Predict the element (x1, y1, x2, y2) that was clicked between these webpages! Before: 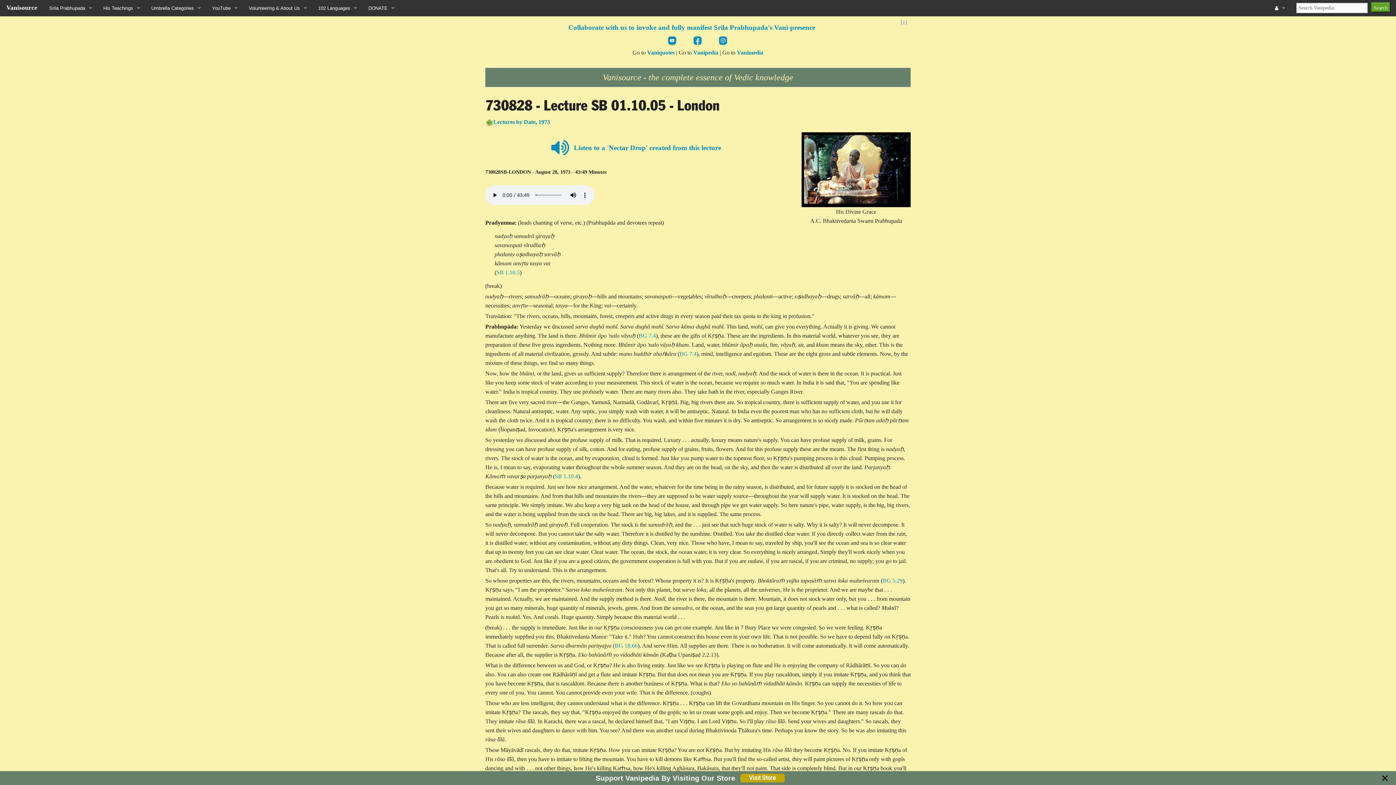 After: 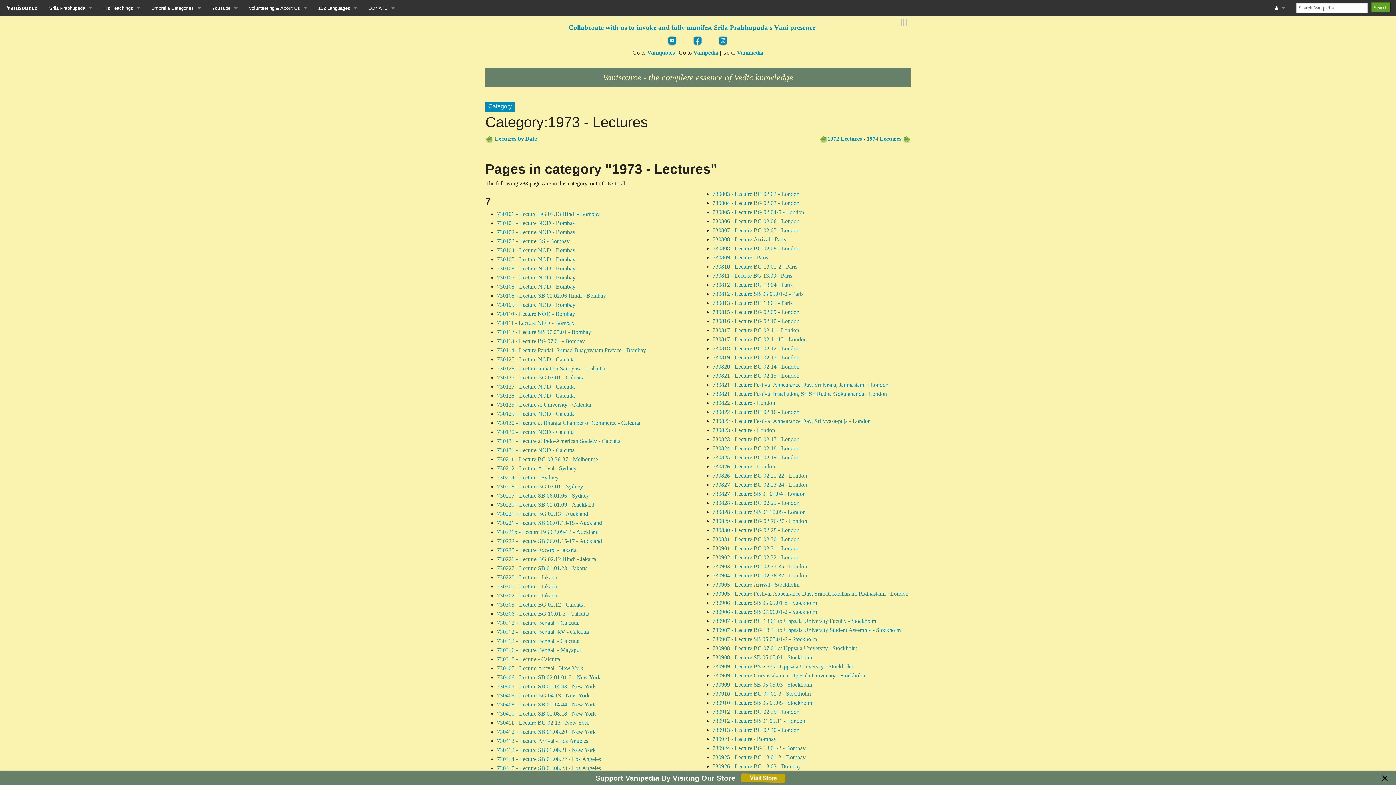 Action: bbox: (538, 118, 550, 125) label: 1973